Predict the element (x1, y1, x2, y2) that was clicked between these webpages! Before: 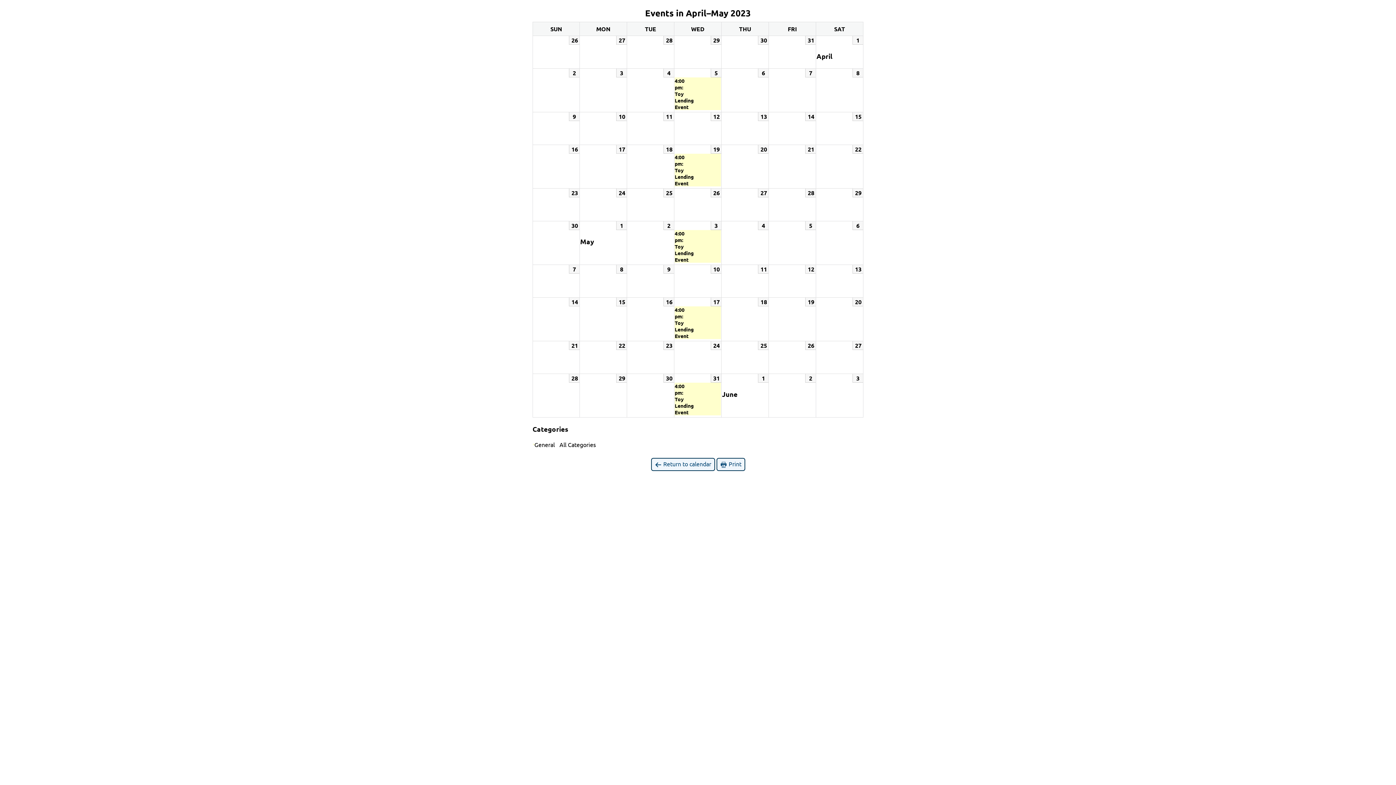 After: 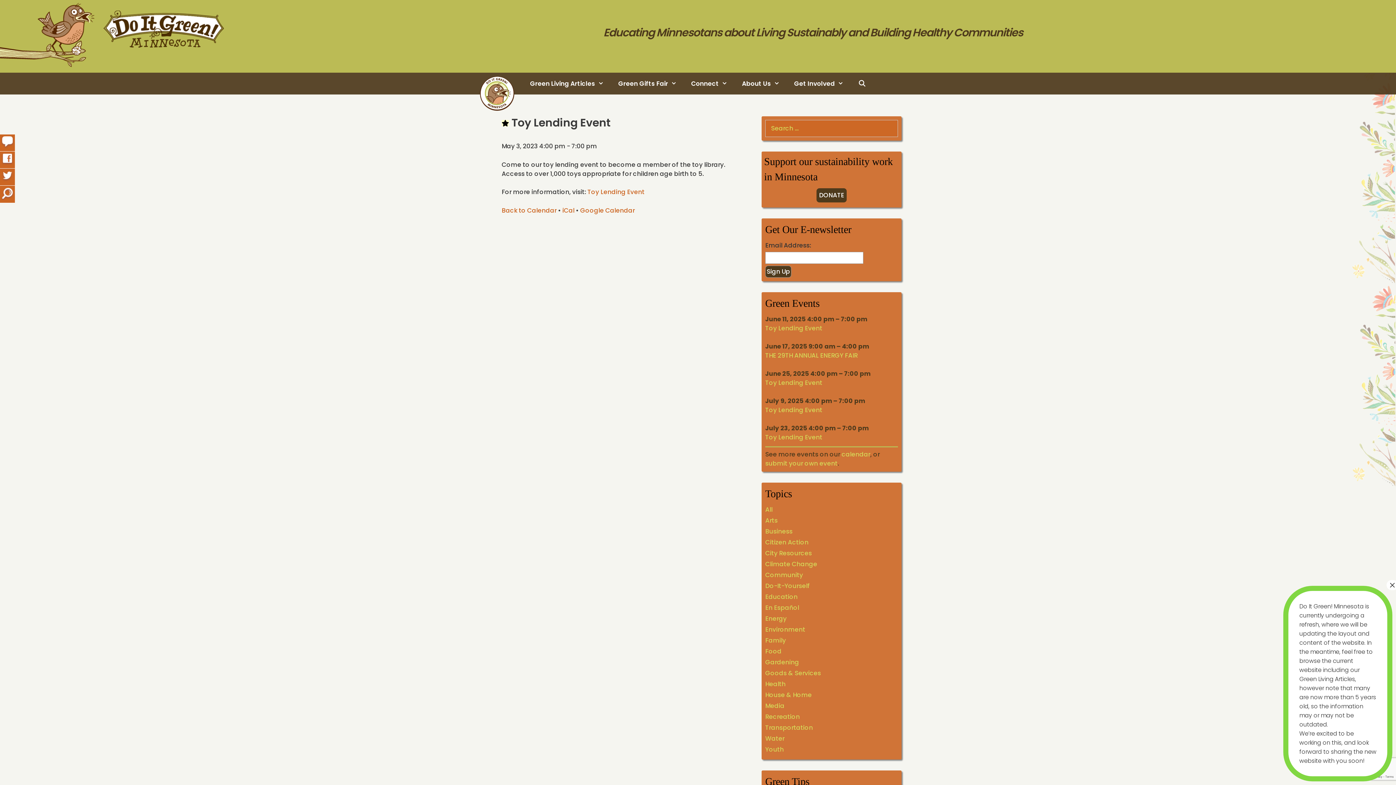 Action: bbox: (674, 230, 721, 262) label: 4:00 pm: Toy Lending Event